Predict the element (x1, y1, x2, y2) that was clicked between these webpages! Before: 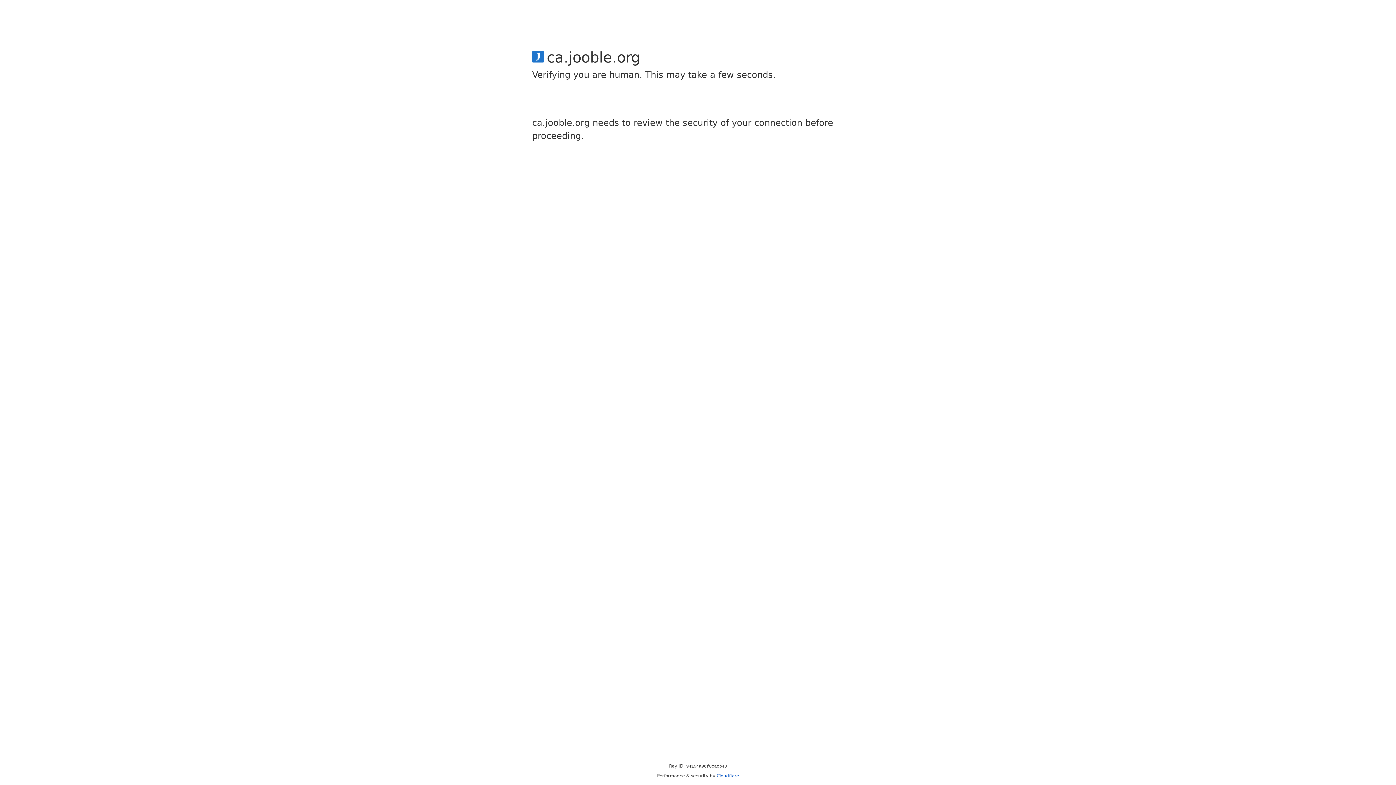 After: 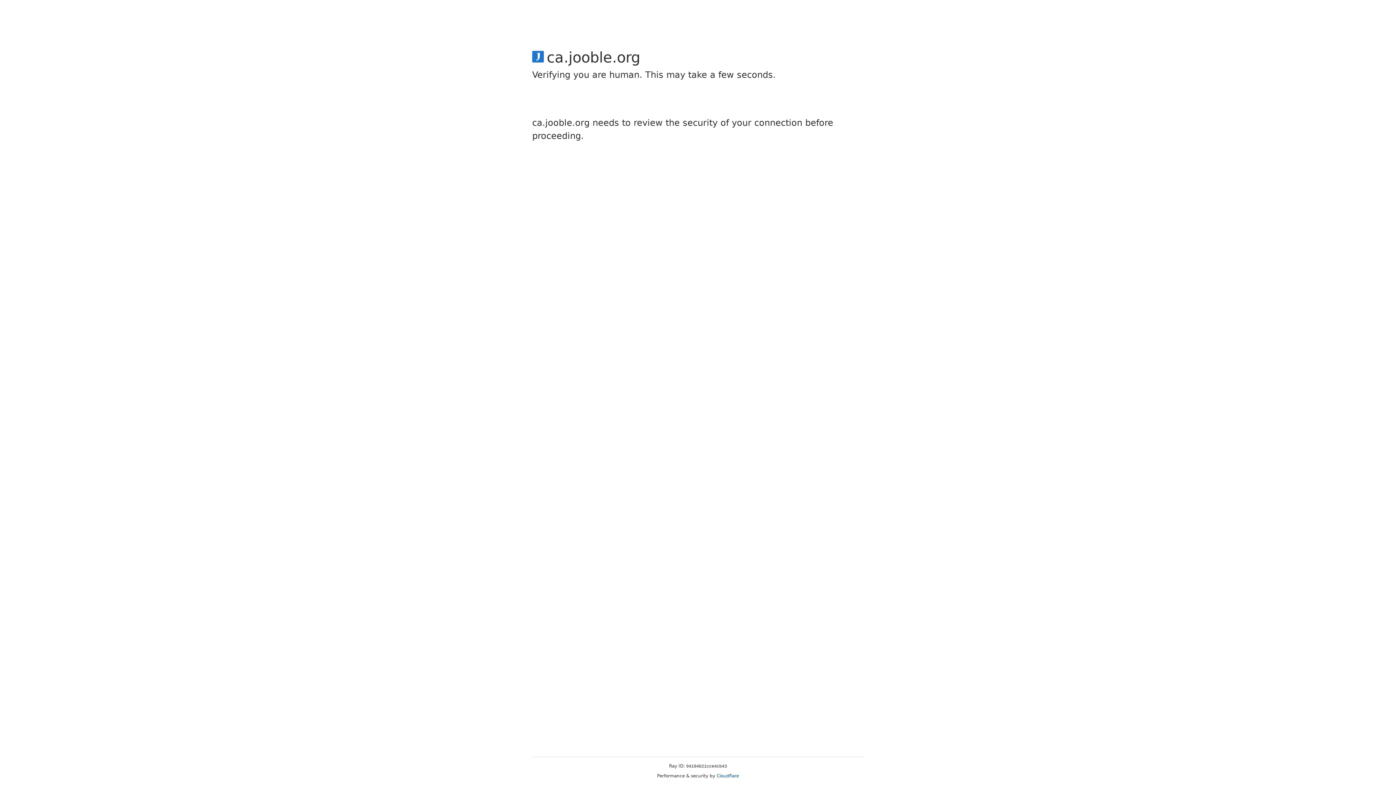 Action: bbox: (716, 773, 739, 778) label: Cloudflare